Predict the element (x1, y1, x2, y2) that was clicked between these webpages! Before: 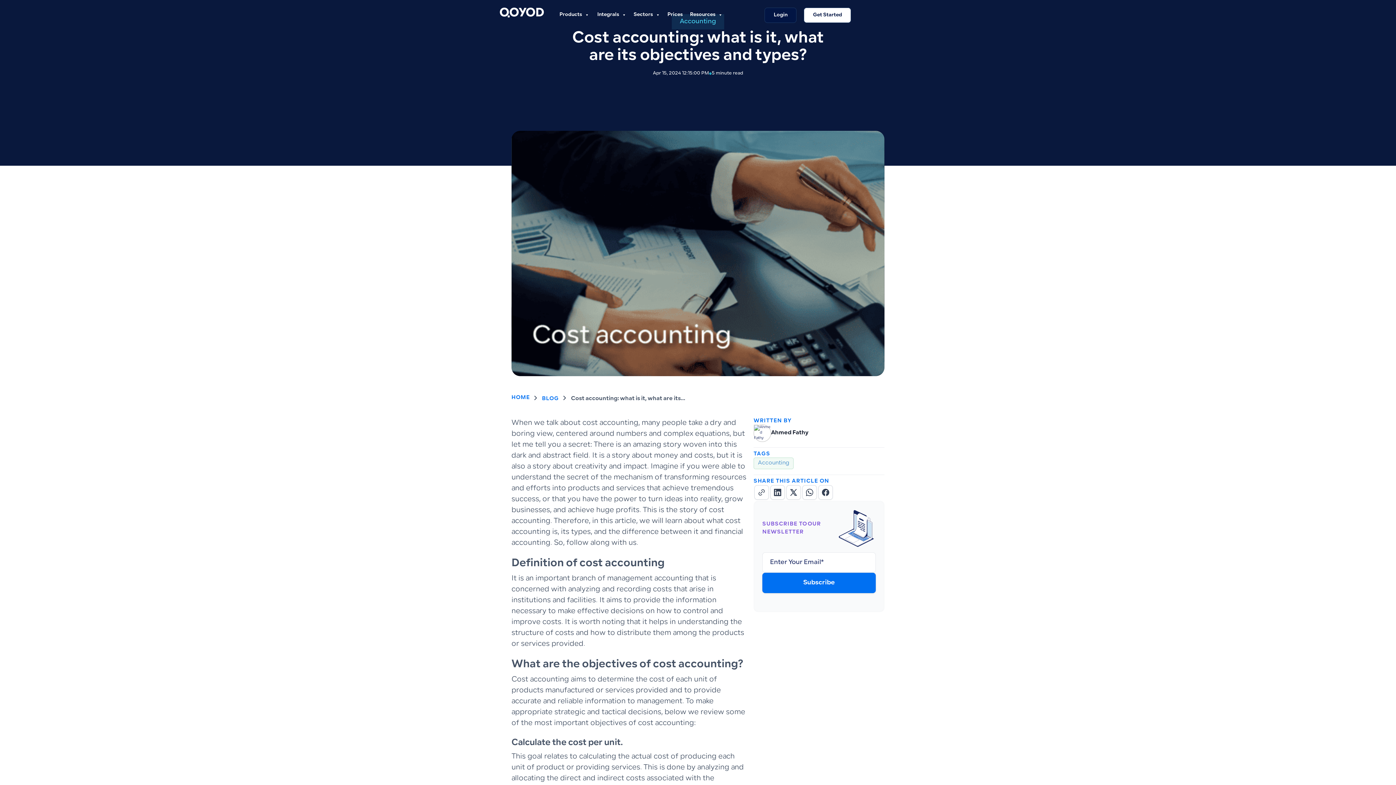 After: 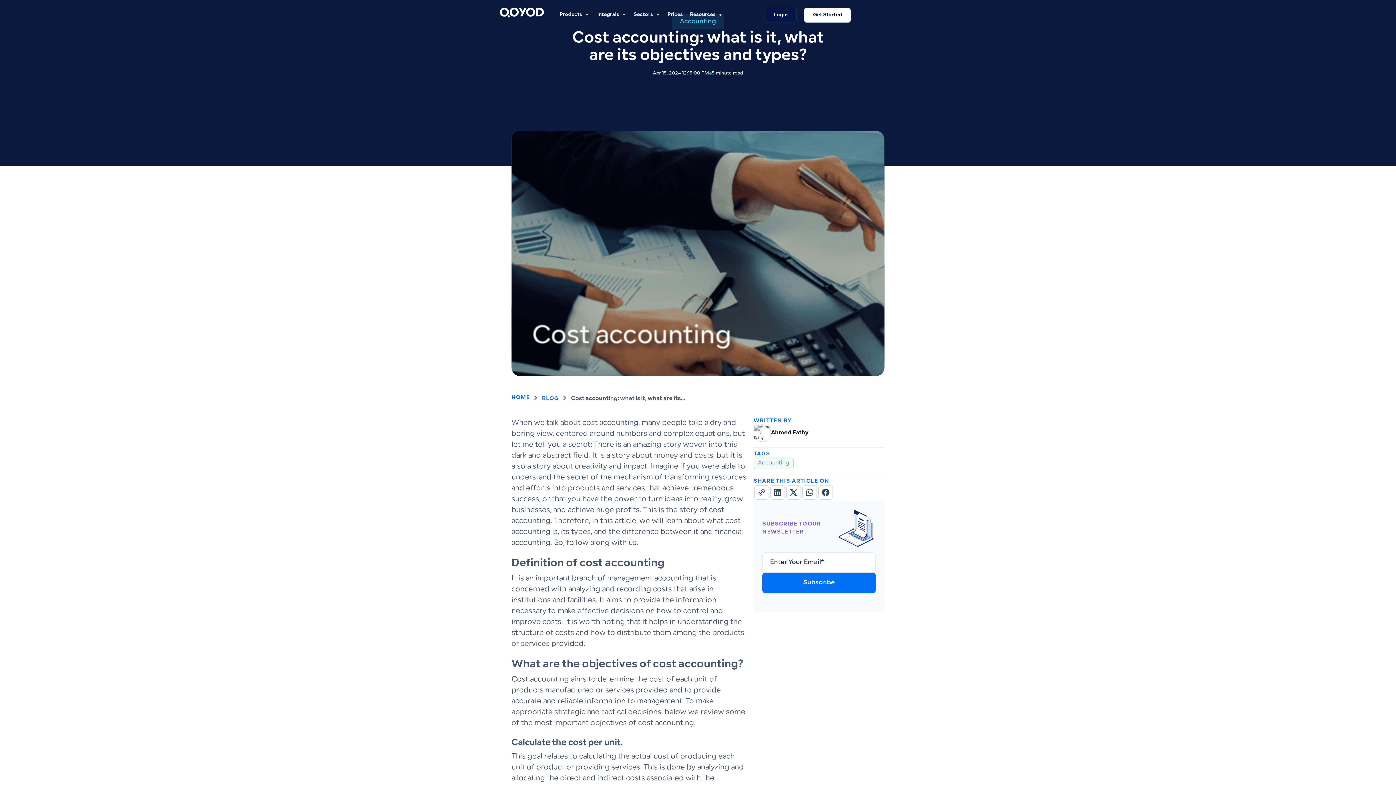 Action: bbox: (817, 485, 833, 501)